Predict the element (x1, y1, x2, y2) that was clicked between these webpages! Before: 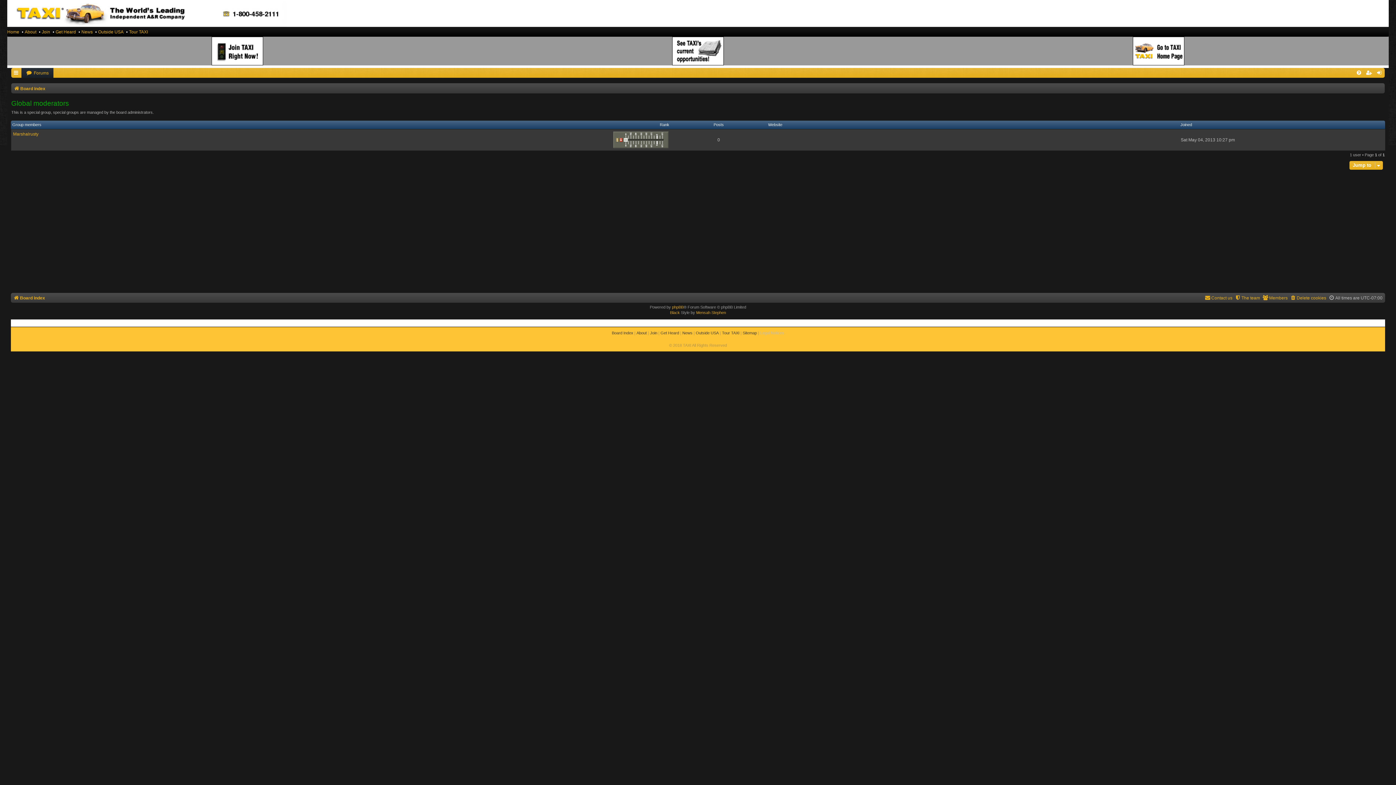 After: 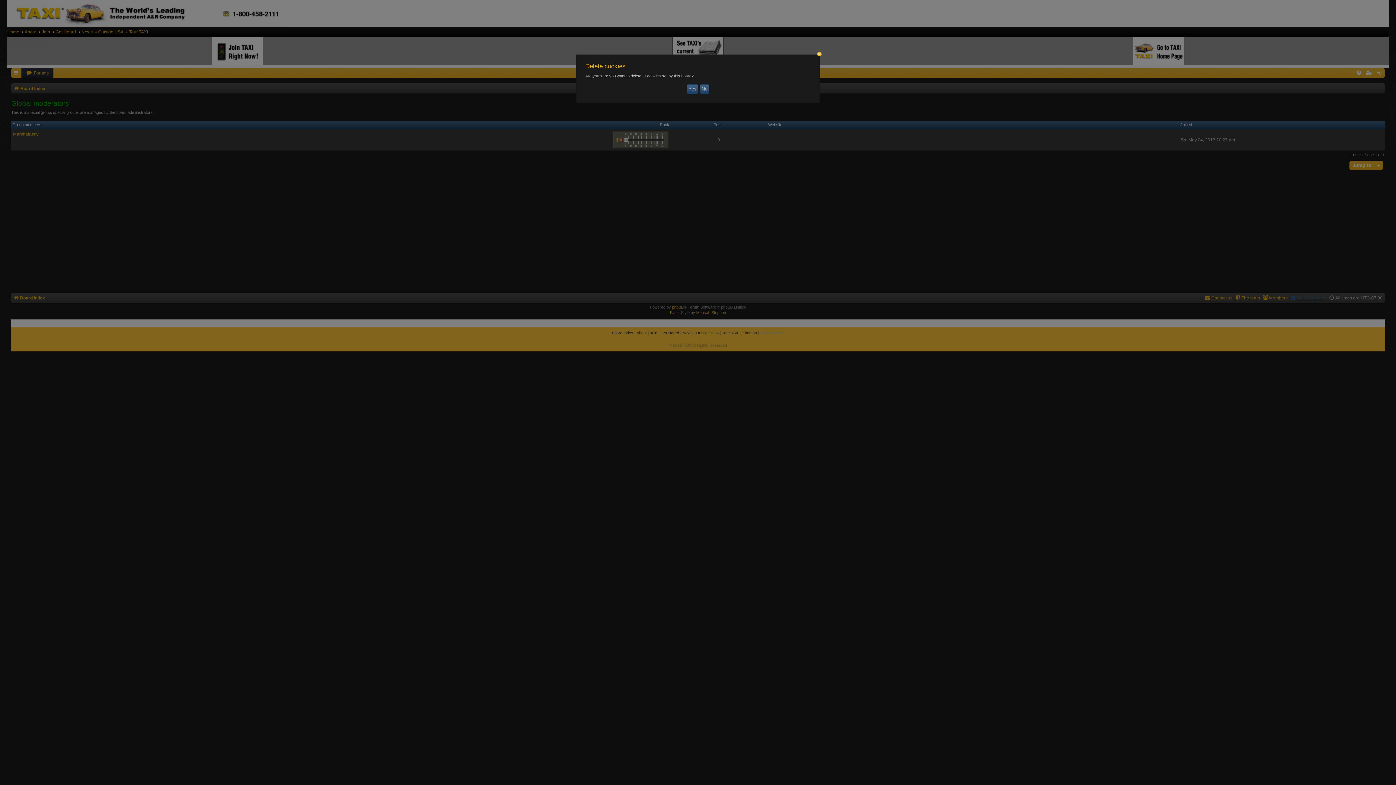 Action: label: Delete cookies bbox: (1290, 293, 1326, 302)